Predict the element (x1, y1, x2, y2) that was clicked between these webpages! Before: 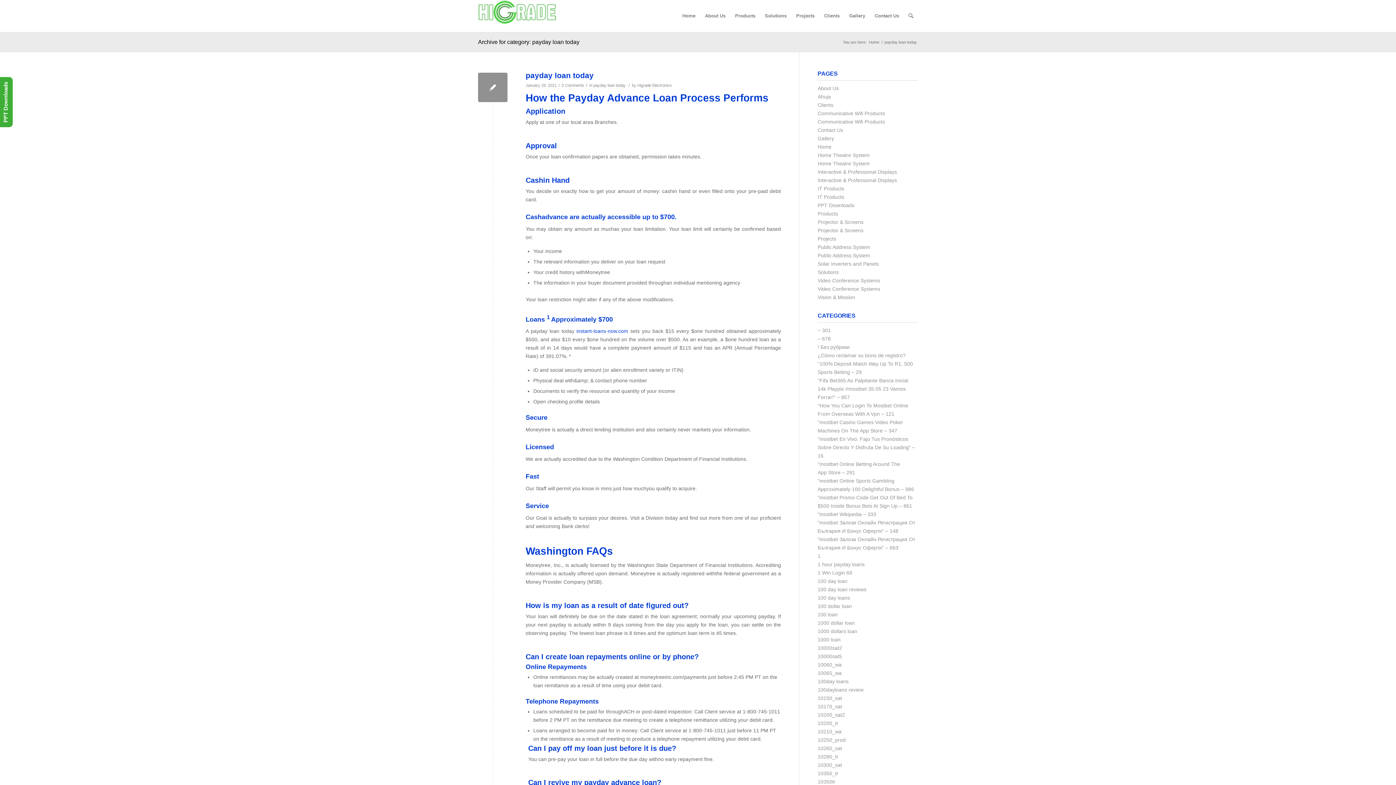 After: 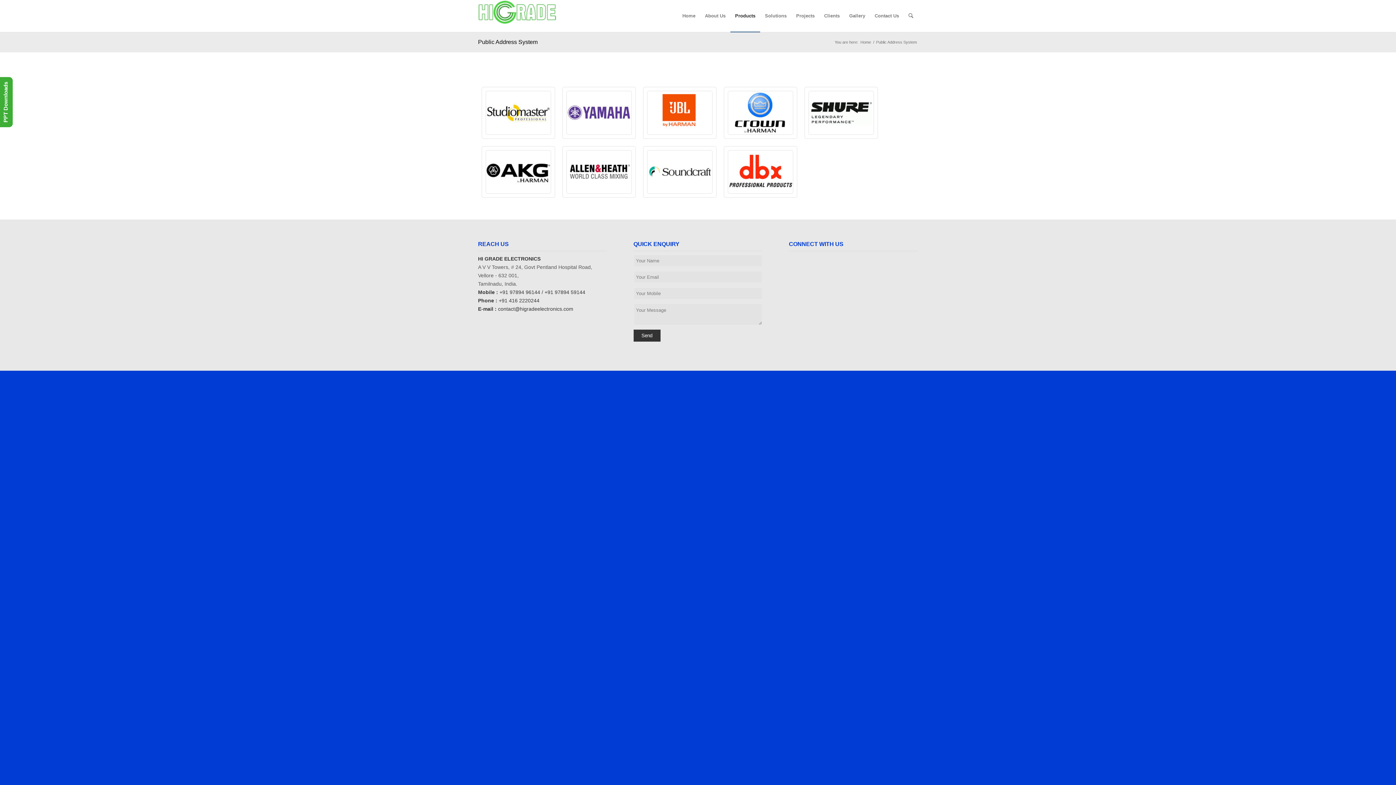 Action: label: Public Address System bbox: (817, 252, 870, 258)